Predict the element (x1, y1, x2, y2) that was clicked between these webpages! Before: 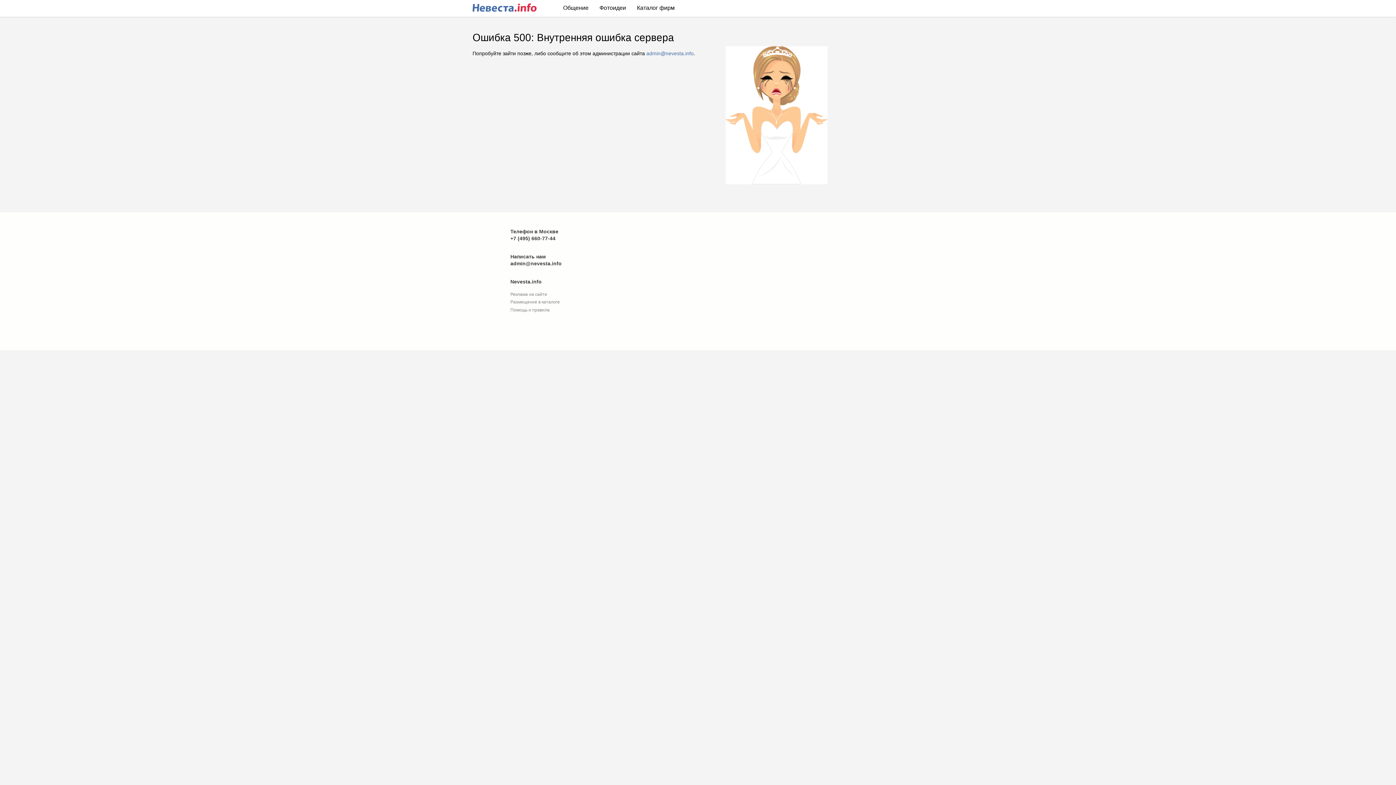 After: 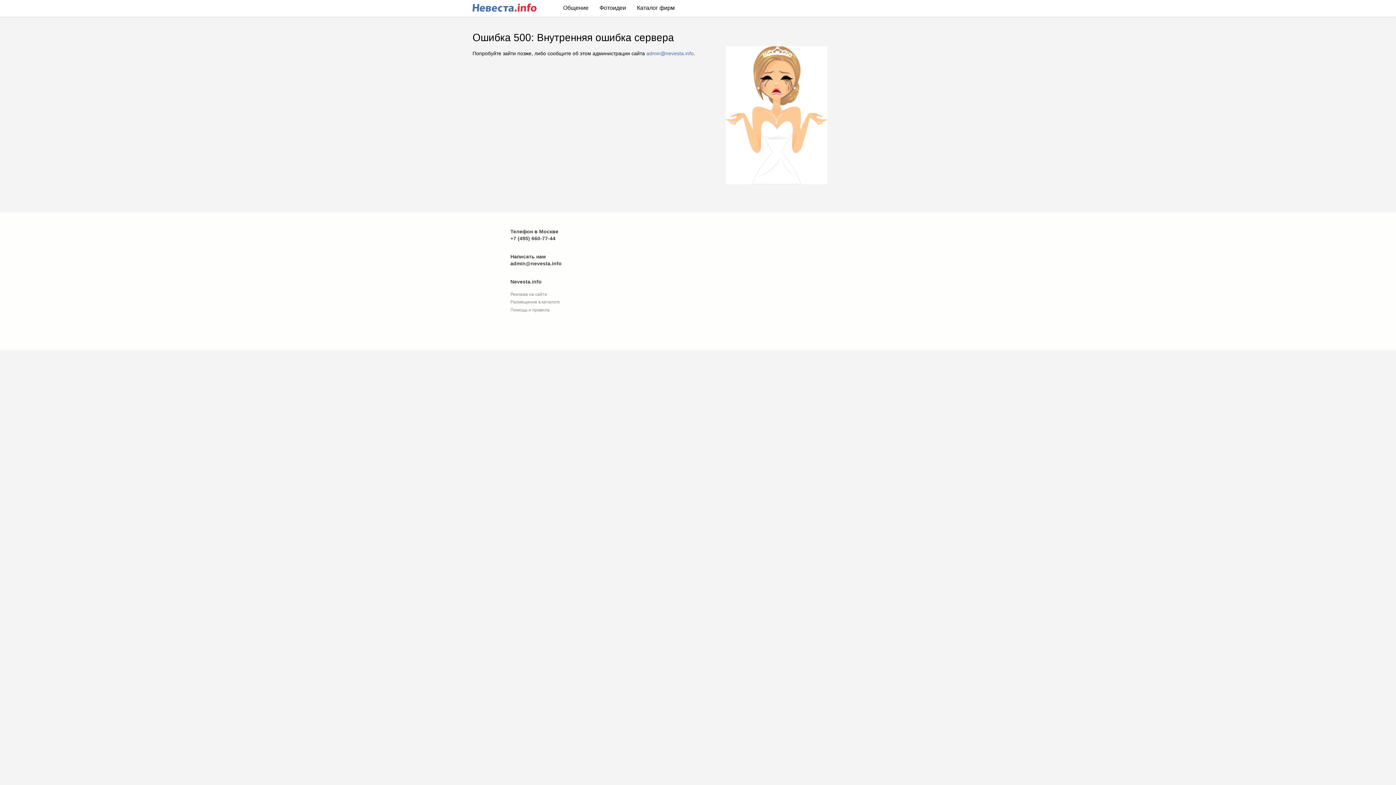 Action: bbox: (472, 1, 536, 13)